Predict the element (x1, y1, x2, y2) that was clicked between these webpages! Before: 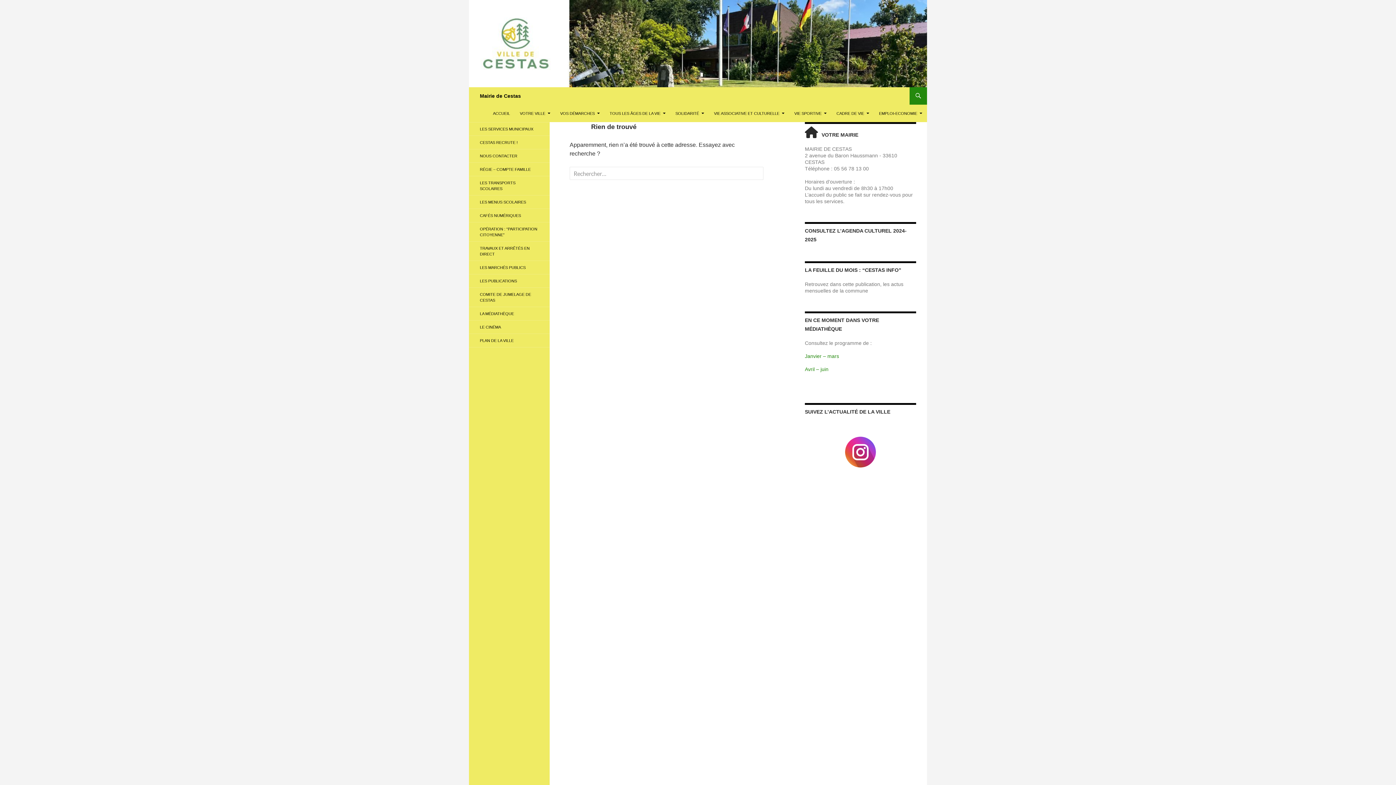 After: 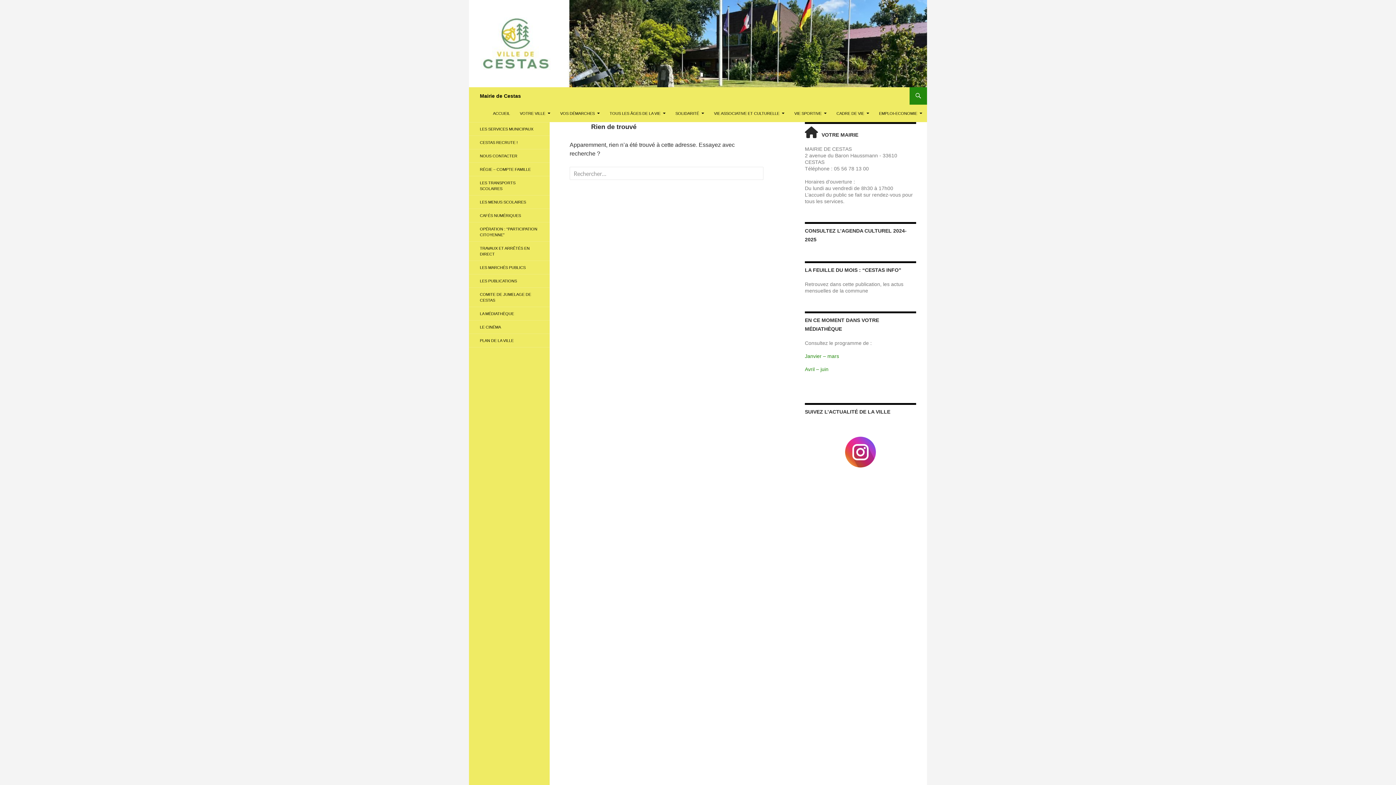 Action: bbox: (805, 222, 916, 244) label: CONSULTEZ L’AGENDA CULTUREL 2024-2025